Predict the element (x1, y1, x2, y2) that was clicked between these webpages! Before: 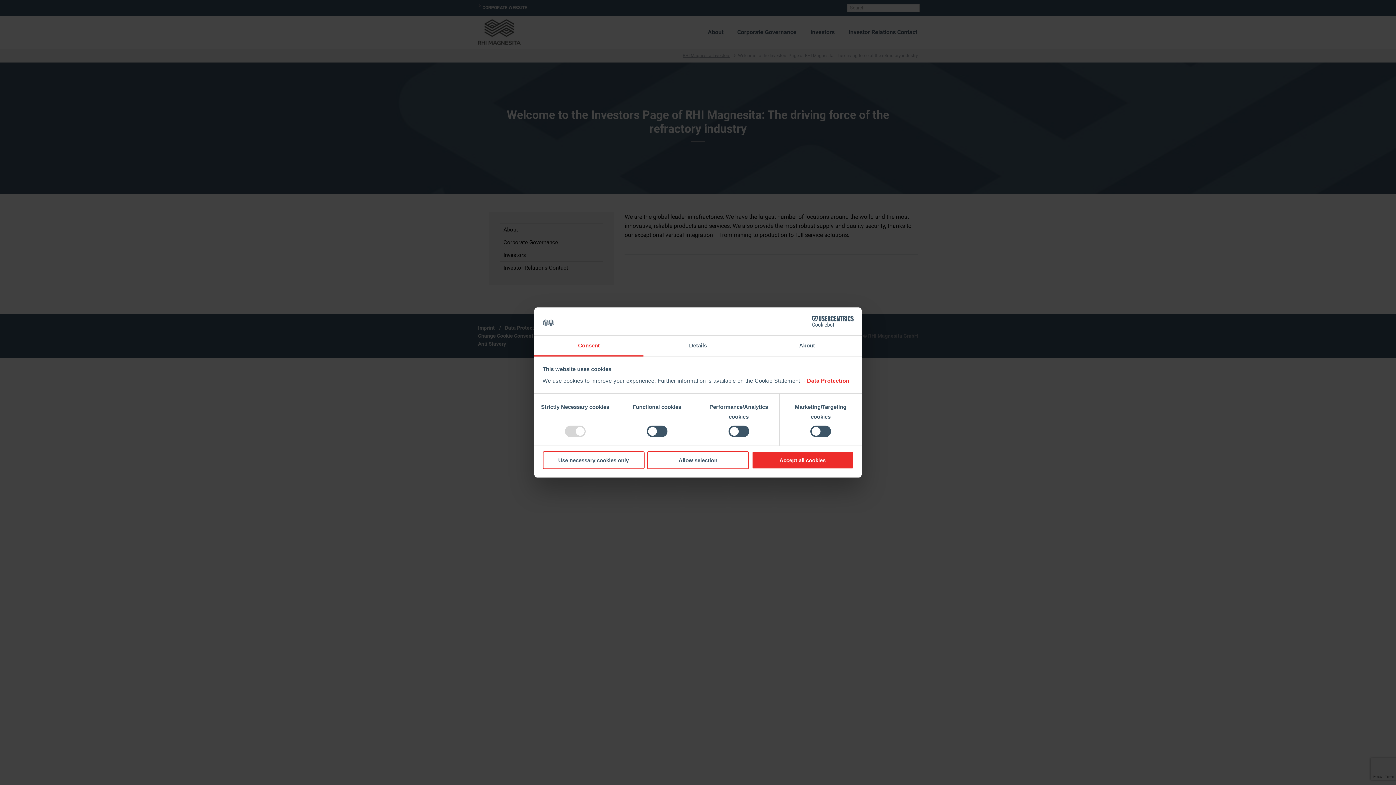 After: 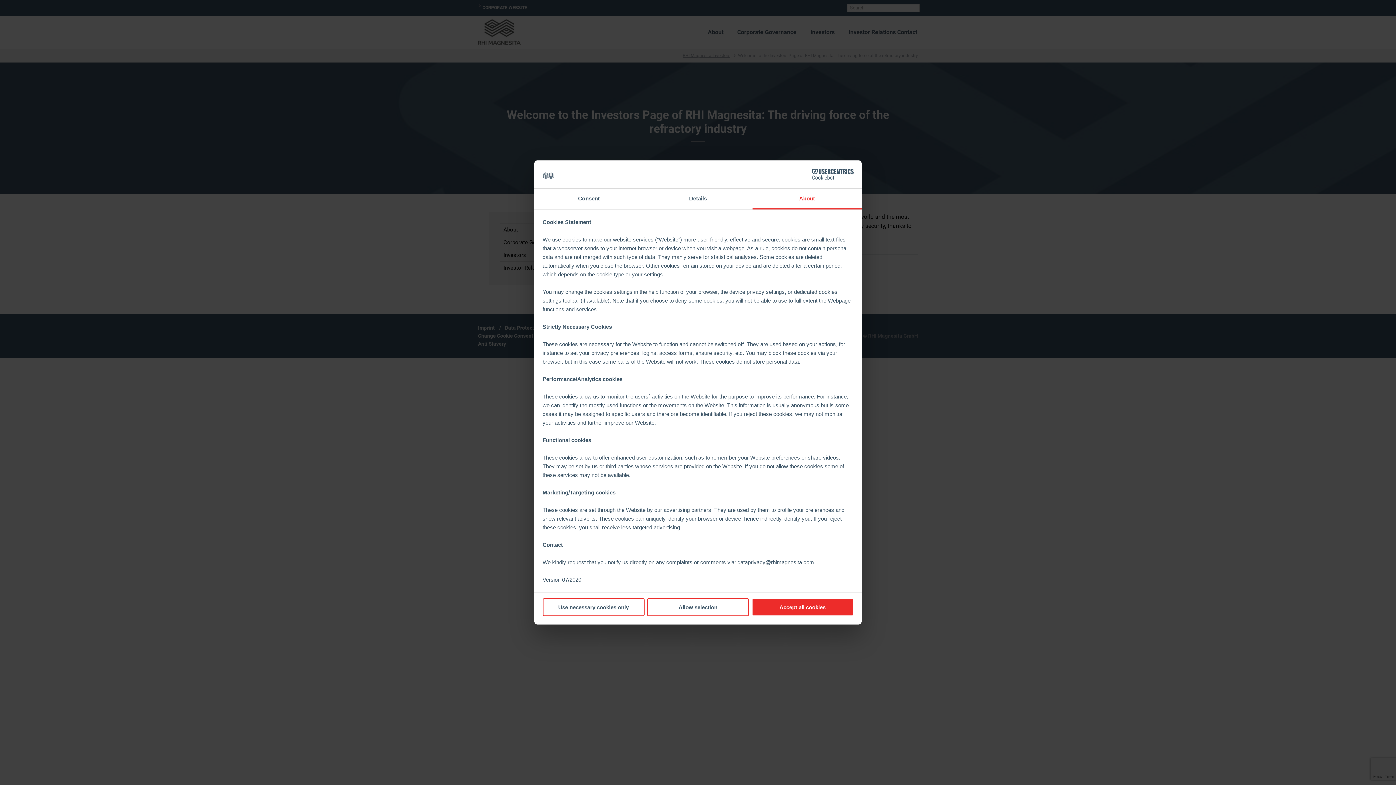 Action: bbox: (752, 335, 861, 356) label: About